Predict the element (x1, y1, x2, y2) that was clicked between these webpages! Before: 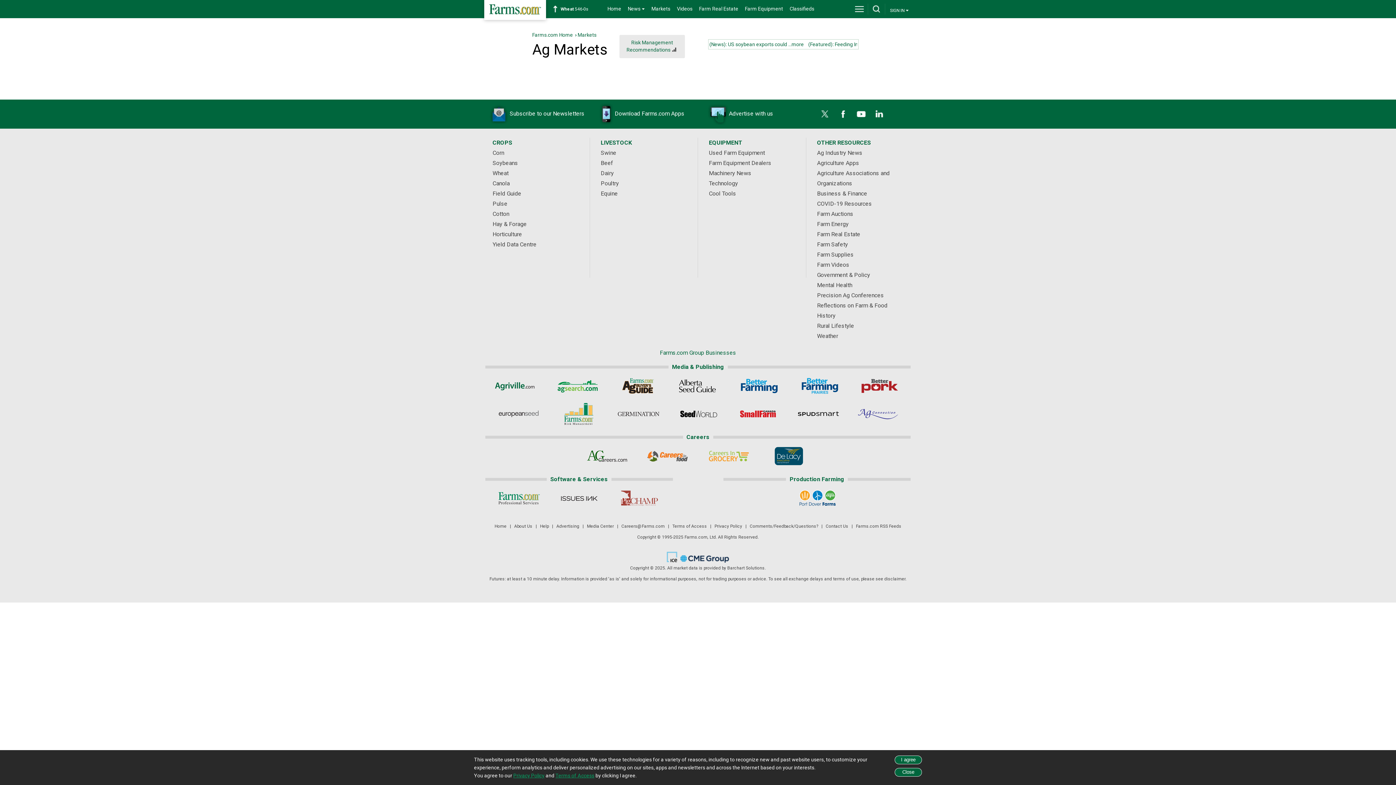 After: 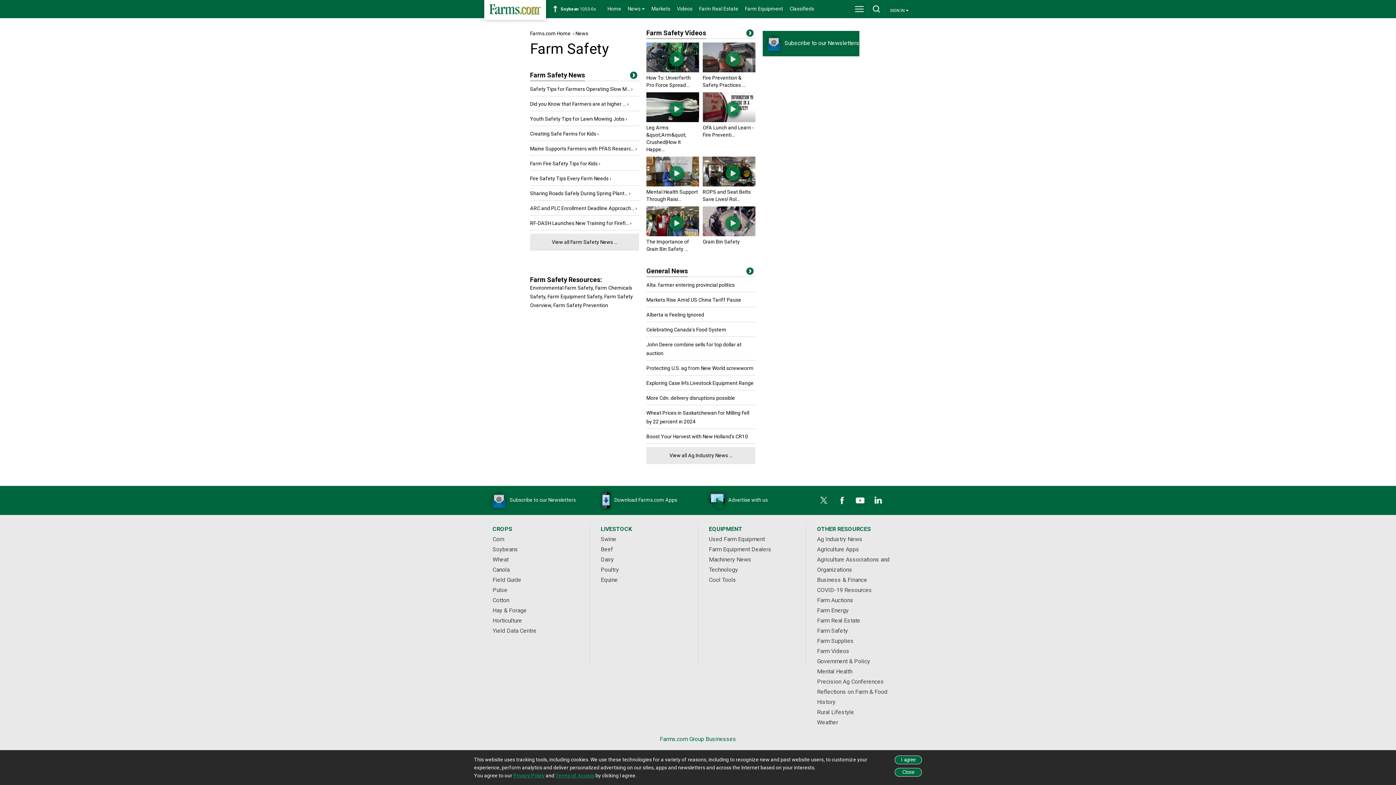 Action: bbox: (817, 241, 848, 248) label: Farm Safety